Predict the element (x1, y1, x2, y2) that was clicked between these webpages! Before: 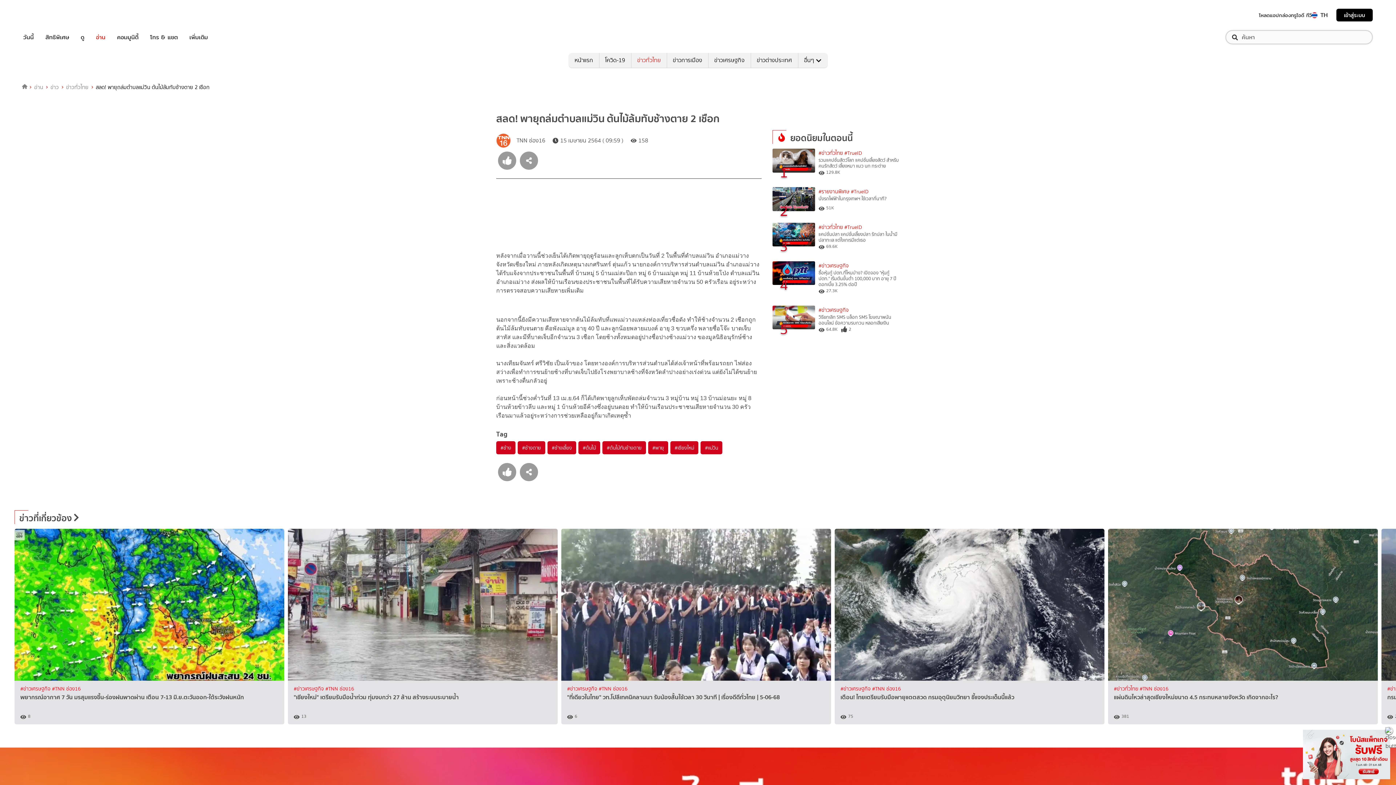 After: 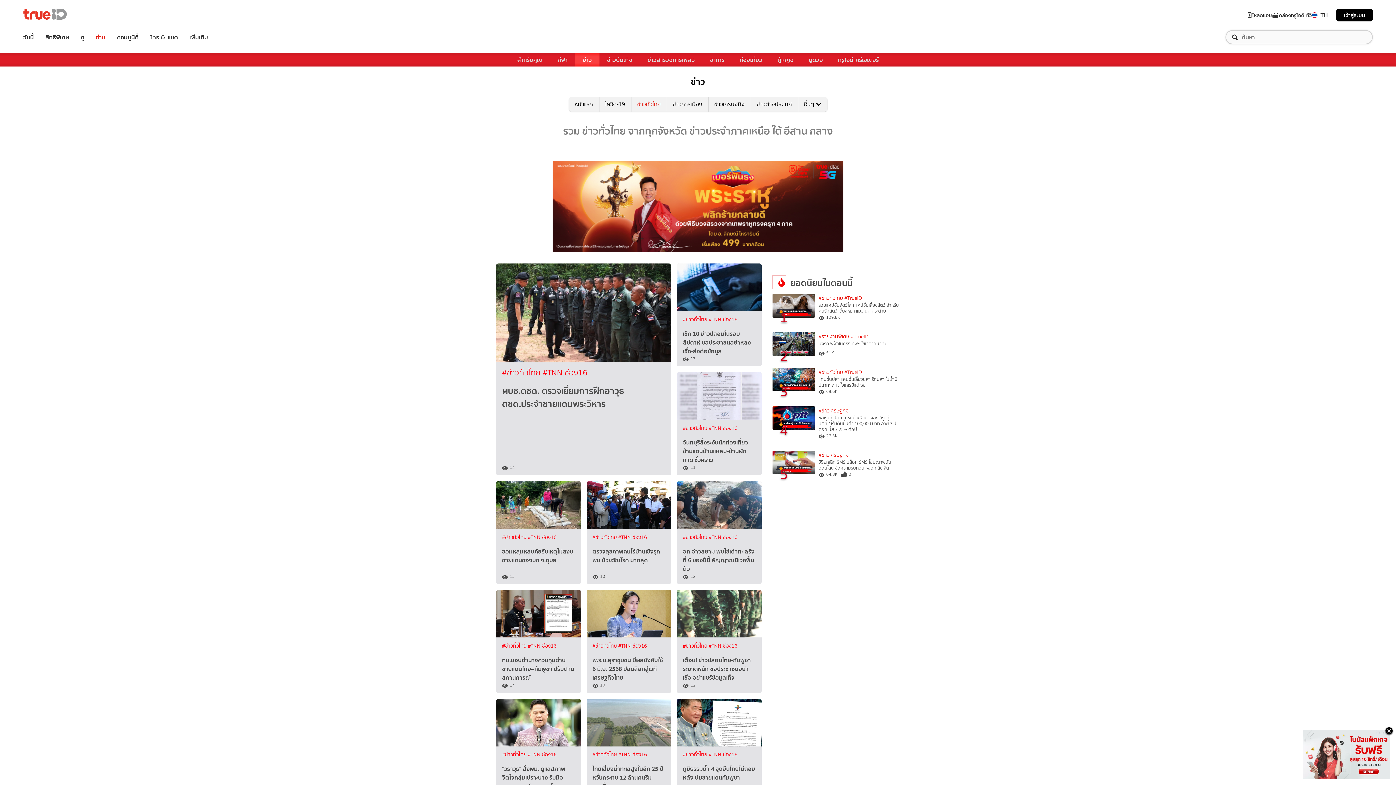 Action: bbox: (14, 510, 85, 529) label: ข่าวที่เกี่ยวข้อง